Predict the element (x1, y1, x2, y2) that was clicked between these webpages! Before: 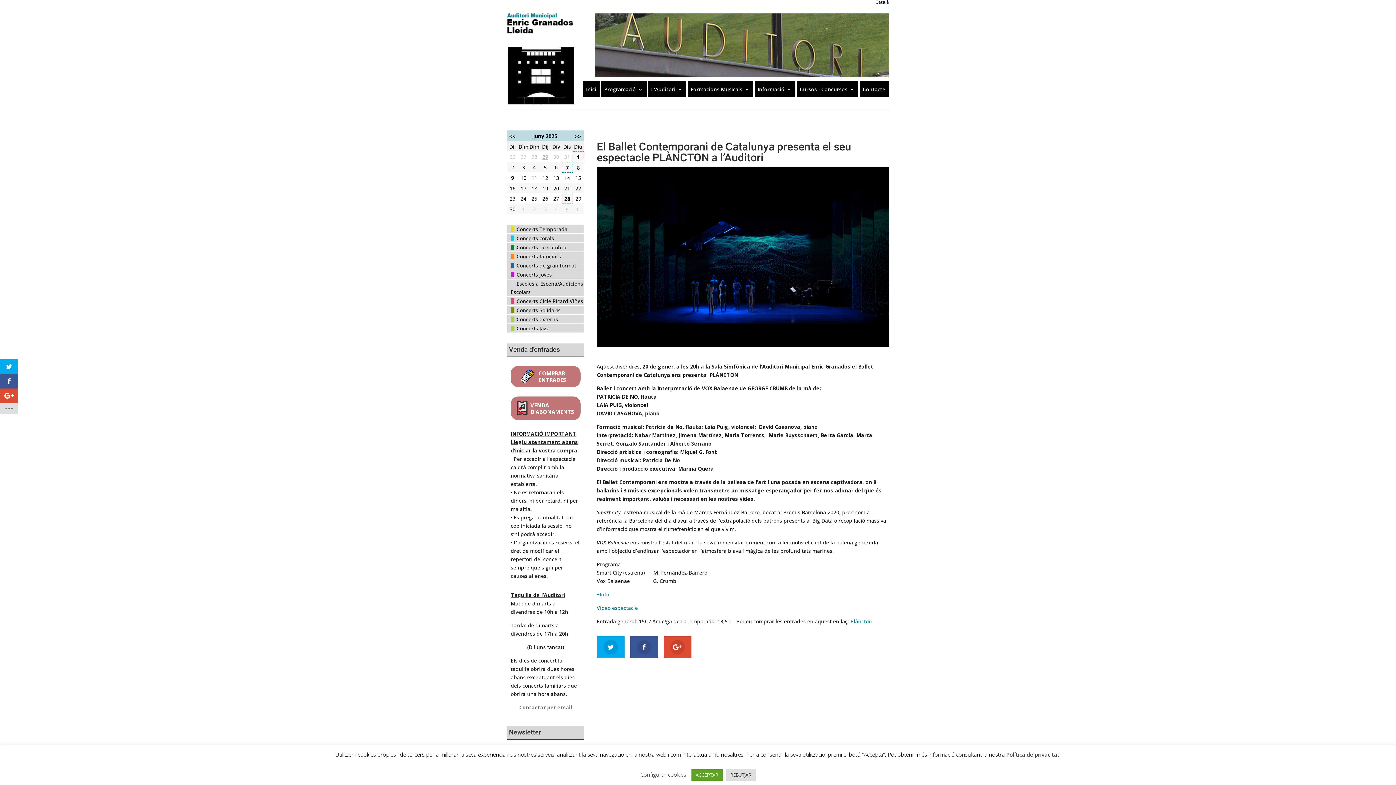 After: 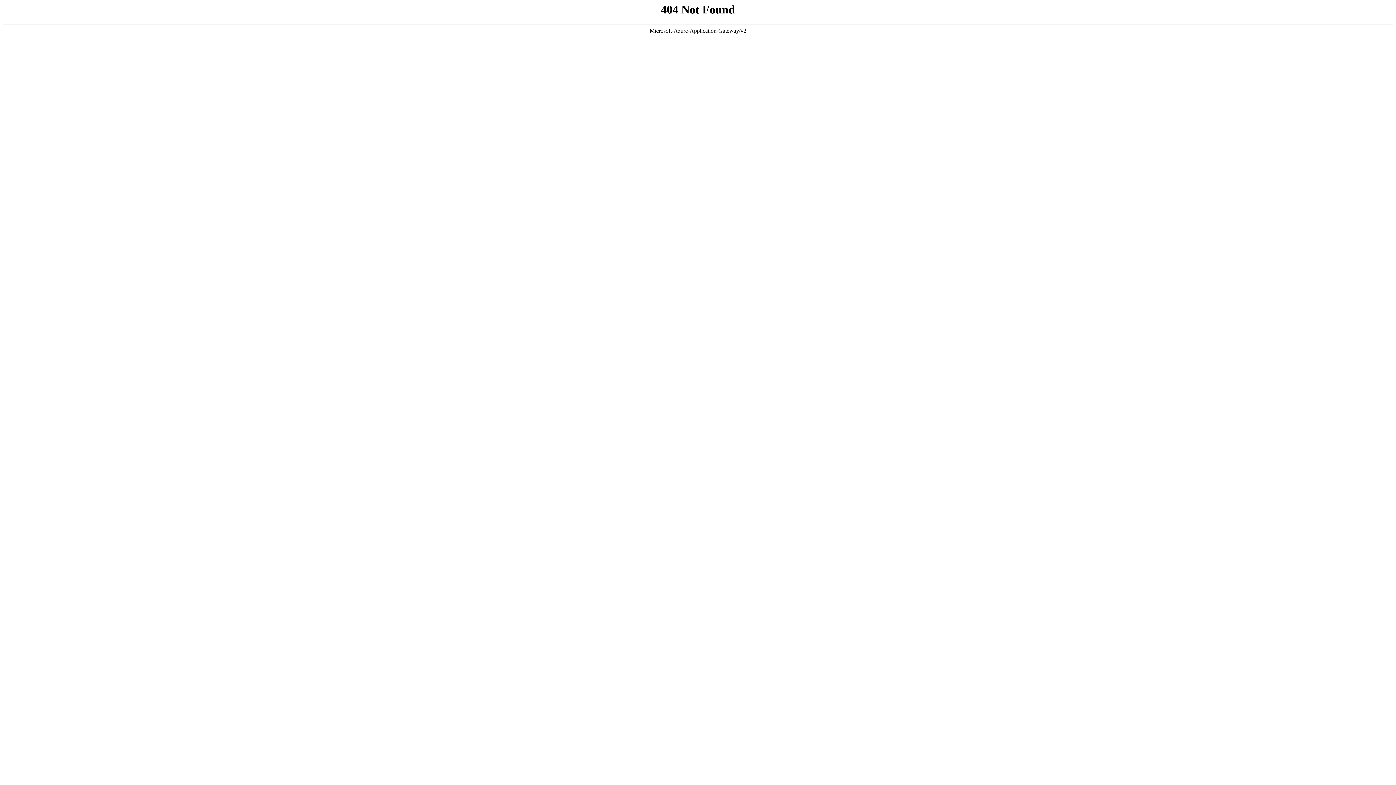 Action: label: L’Auditori bbox: (651, 86, 682, 95)